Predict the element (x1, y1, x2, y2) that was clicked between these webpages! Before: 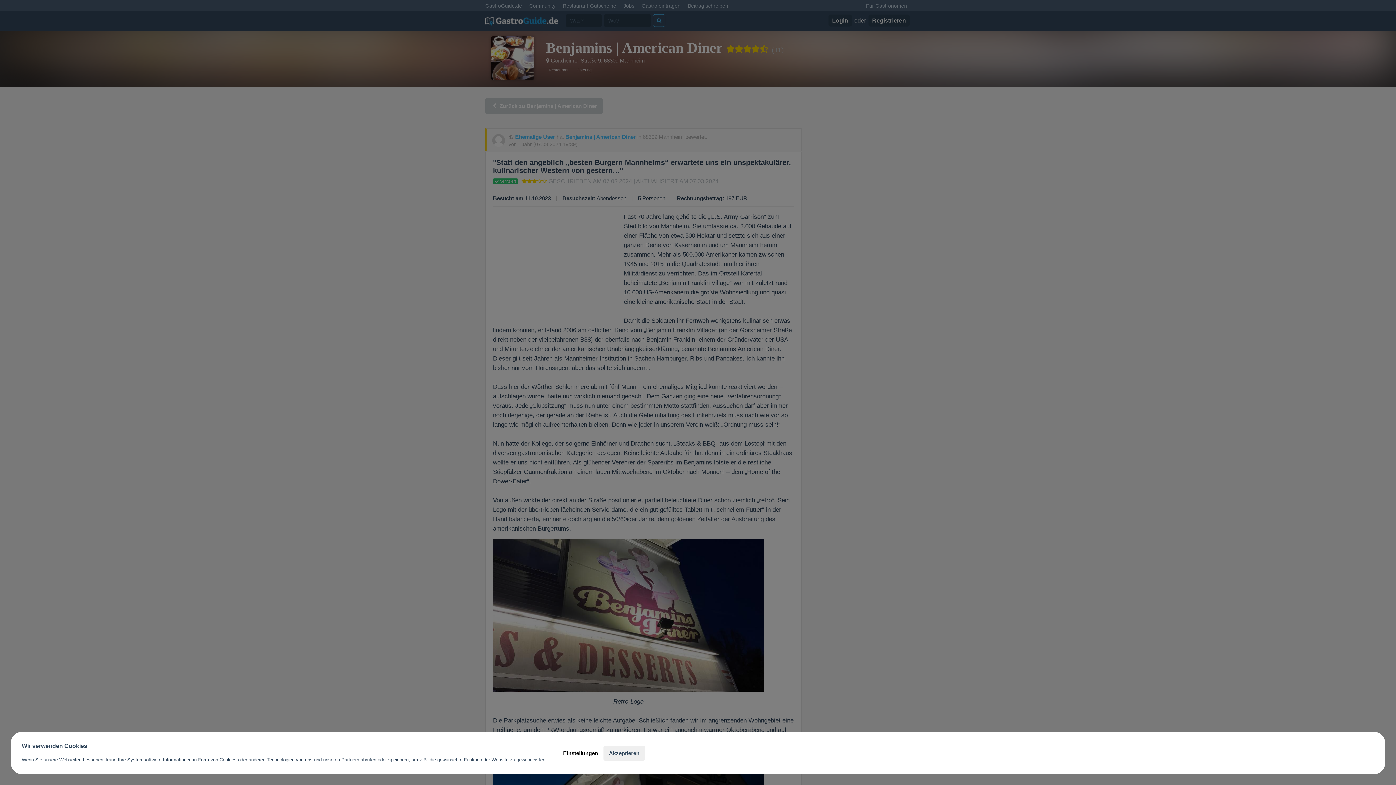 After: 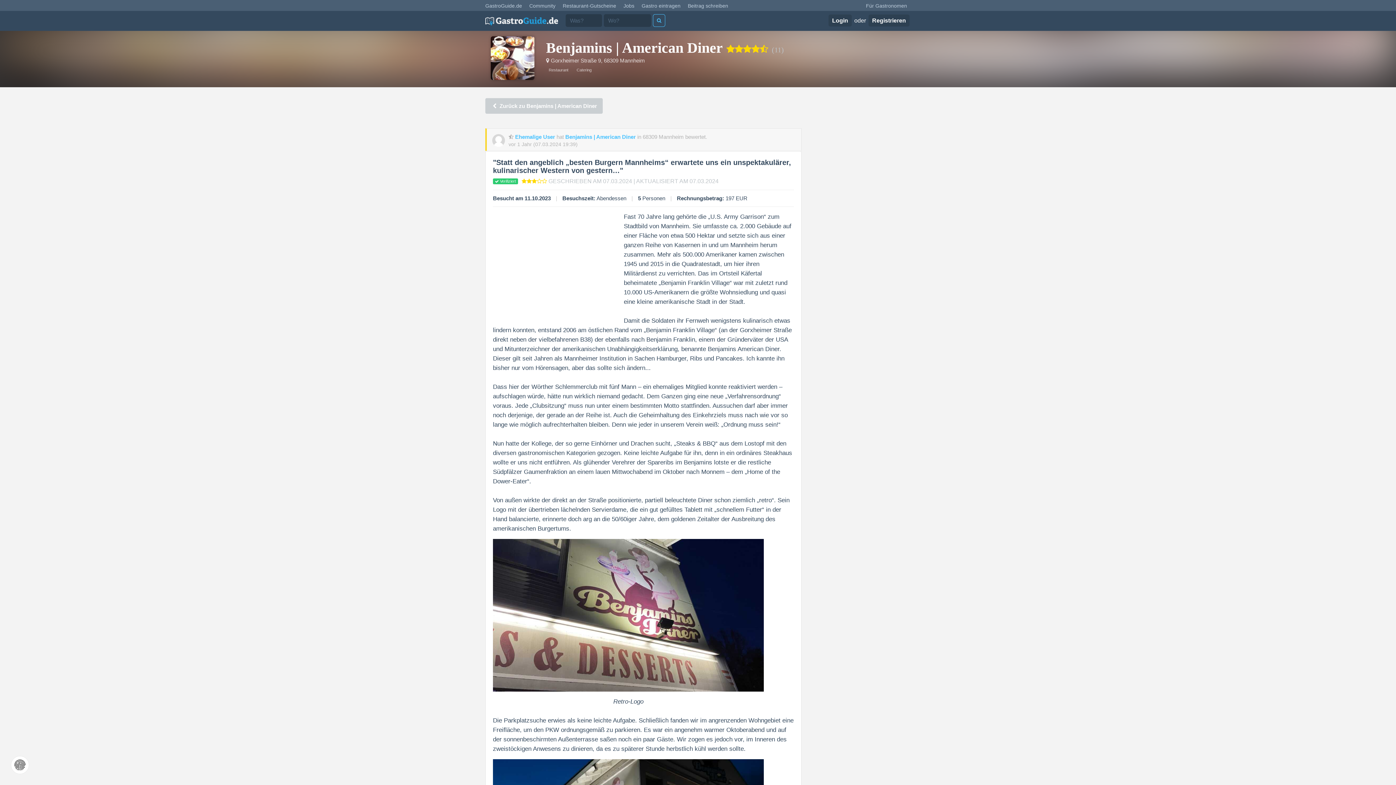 Action: bbox: (603, 746, 645, 760) label: Akzeptieren